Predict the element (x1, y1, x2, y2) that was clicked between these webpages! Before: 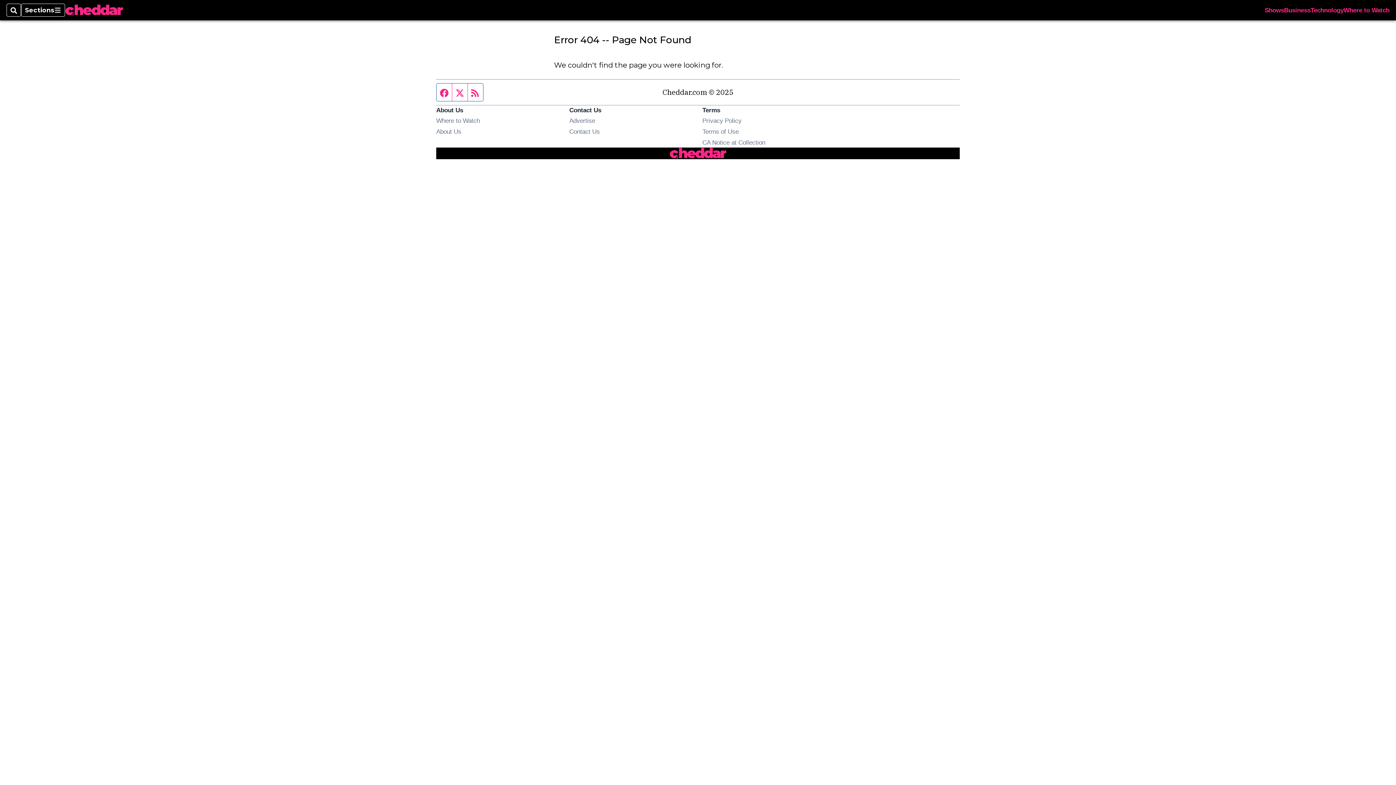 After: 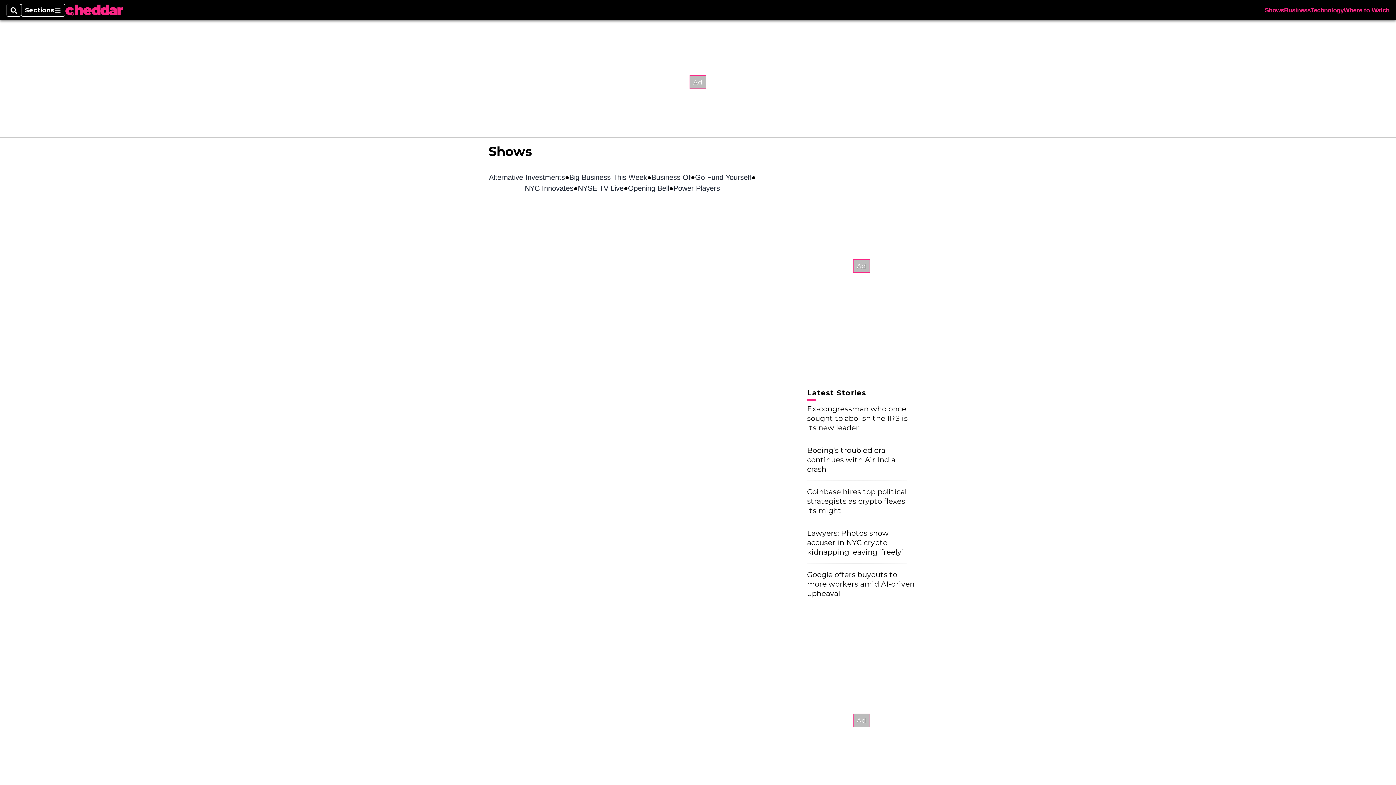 Action: bbox: (1265, 7, 1284, 13) label: Shows